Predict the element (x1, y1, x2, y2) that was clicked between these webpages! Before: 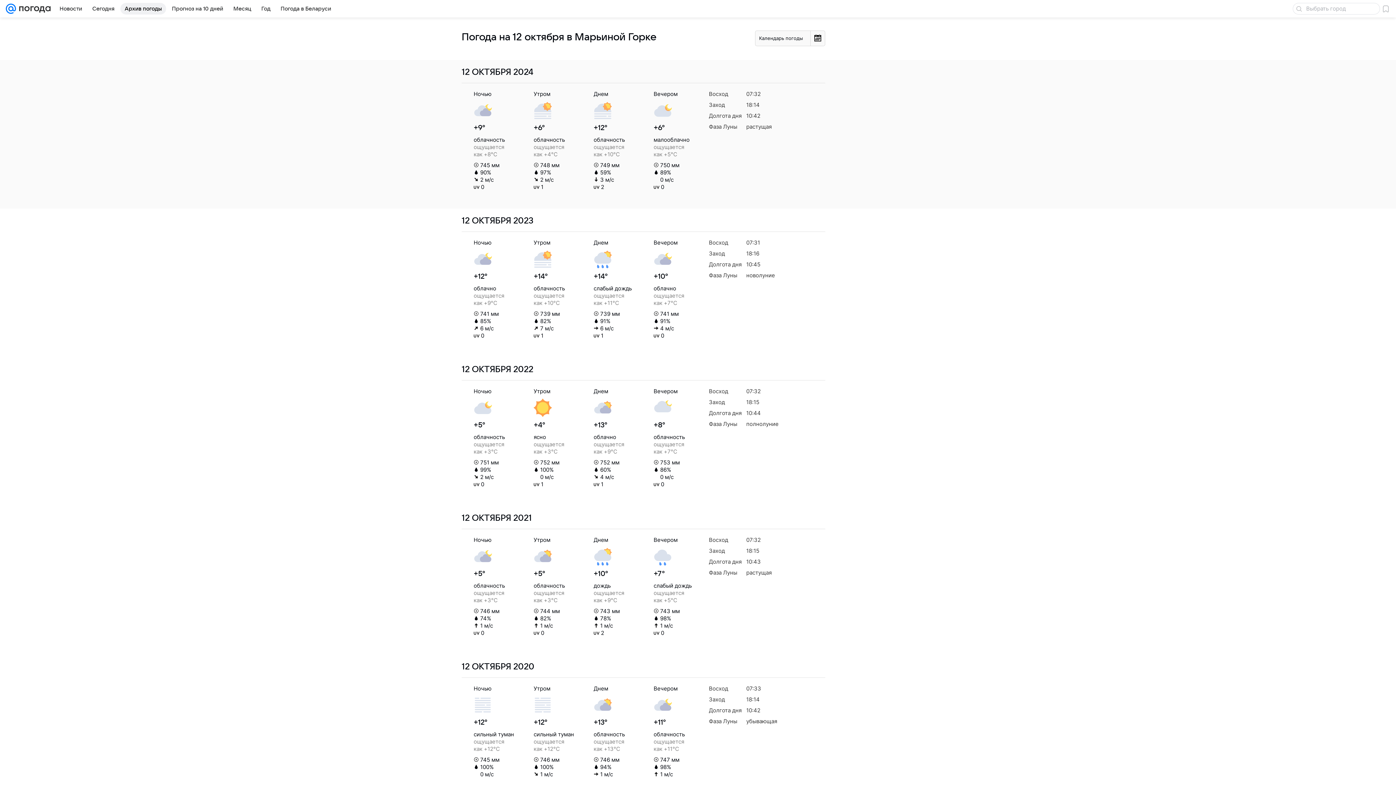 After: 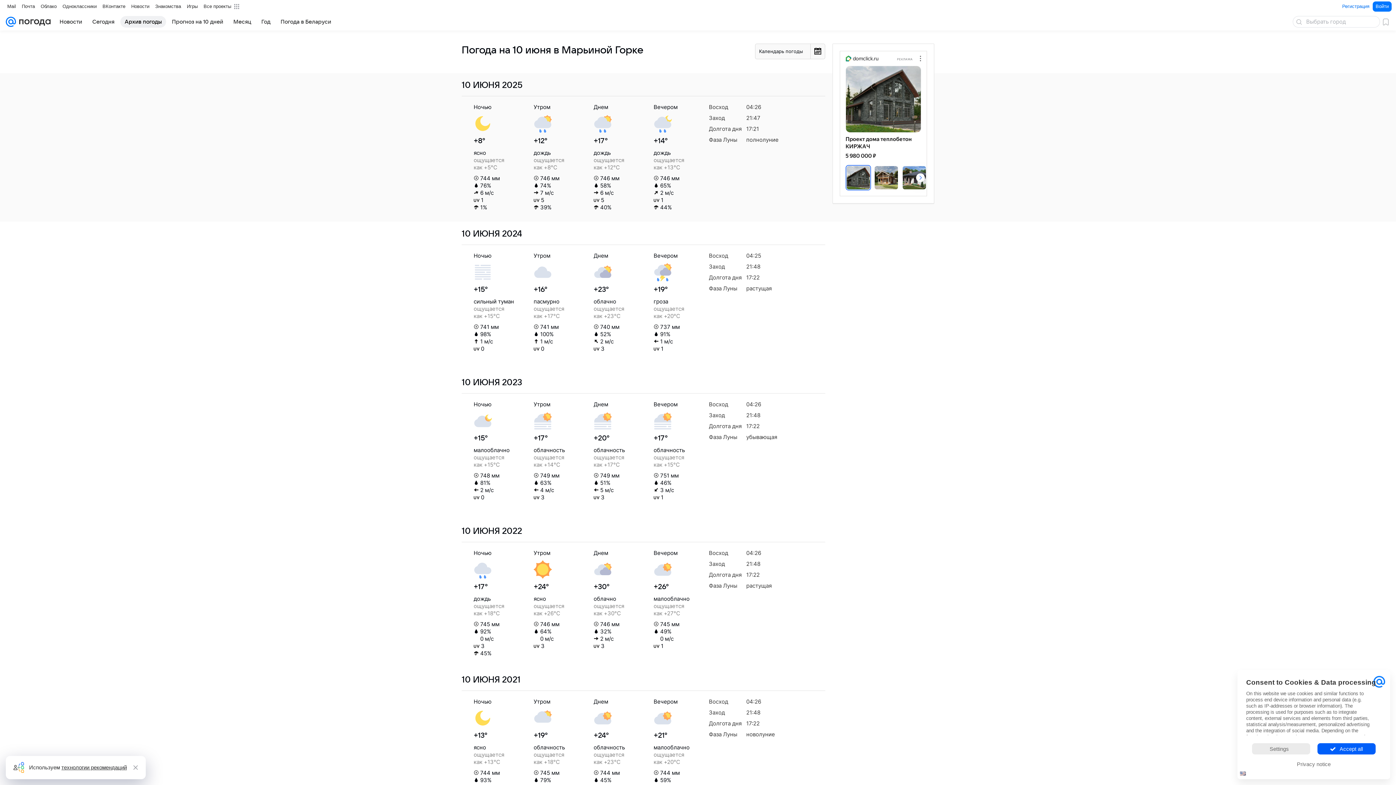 Action: label: Архив погоды bbox: (120, 2, 166, 14)